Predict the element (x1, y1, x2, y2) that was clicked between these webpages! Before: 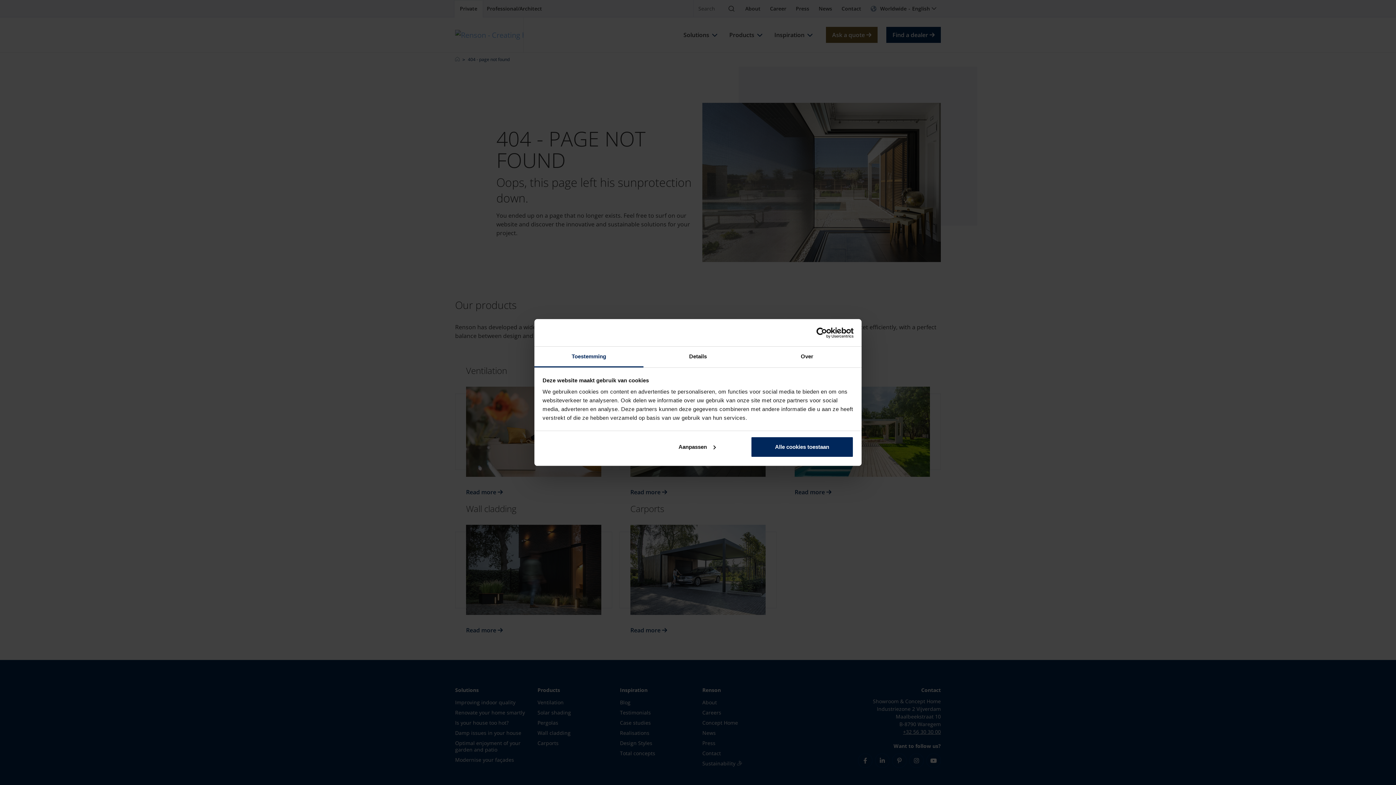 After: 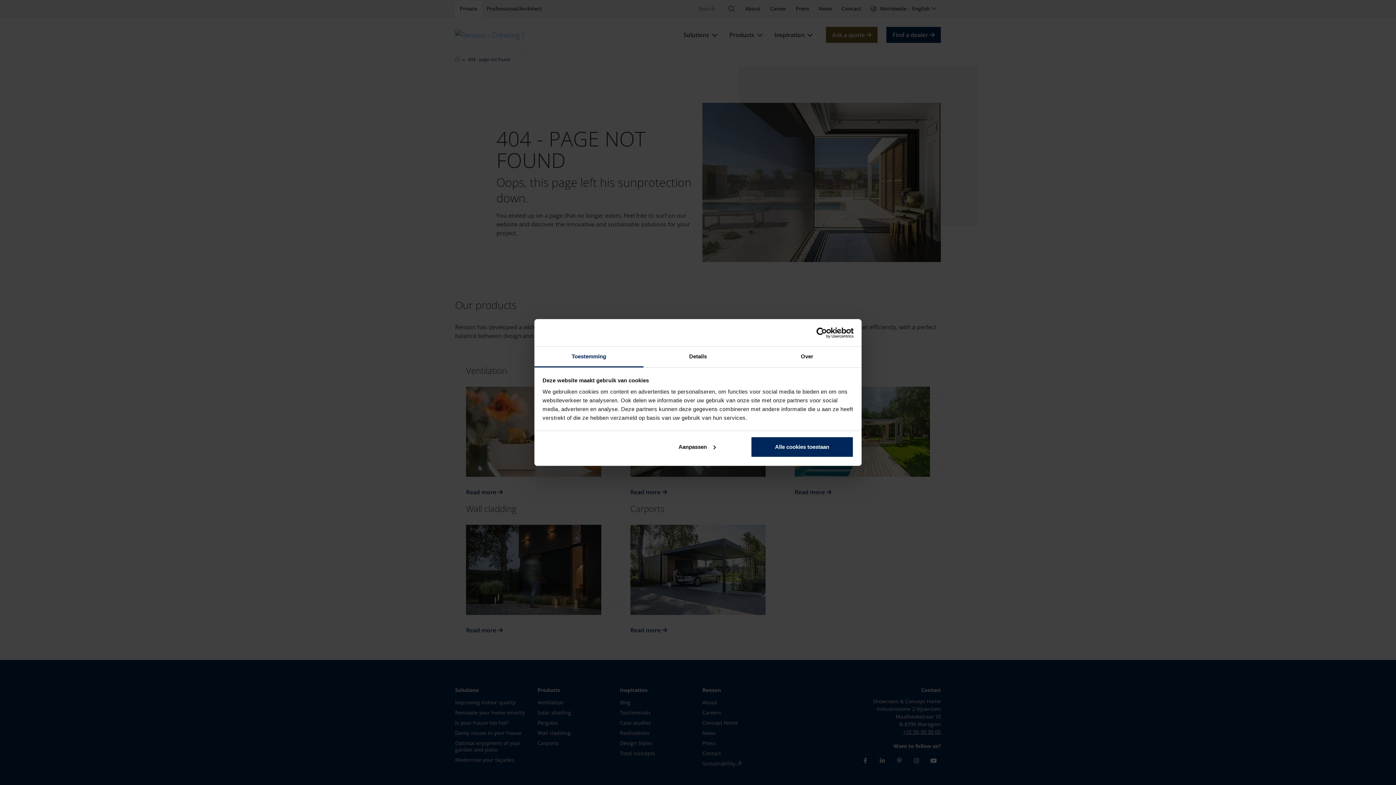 Action: label: Toestemming bbox: (534, 346, 643, 367)